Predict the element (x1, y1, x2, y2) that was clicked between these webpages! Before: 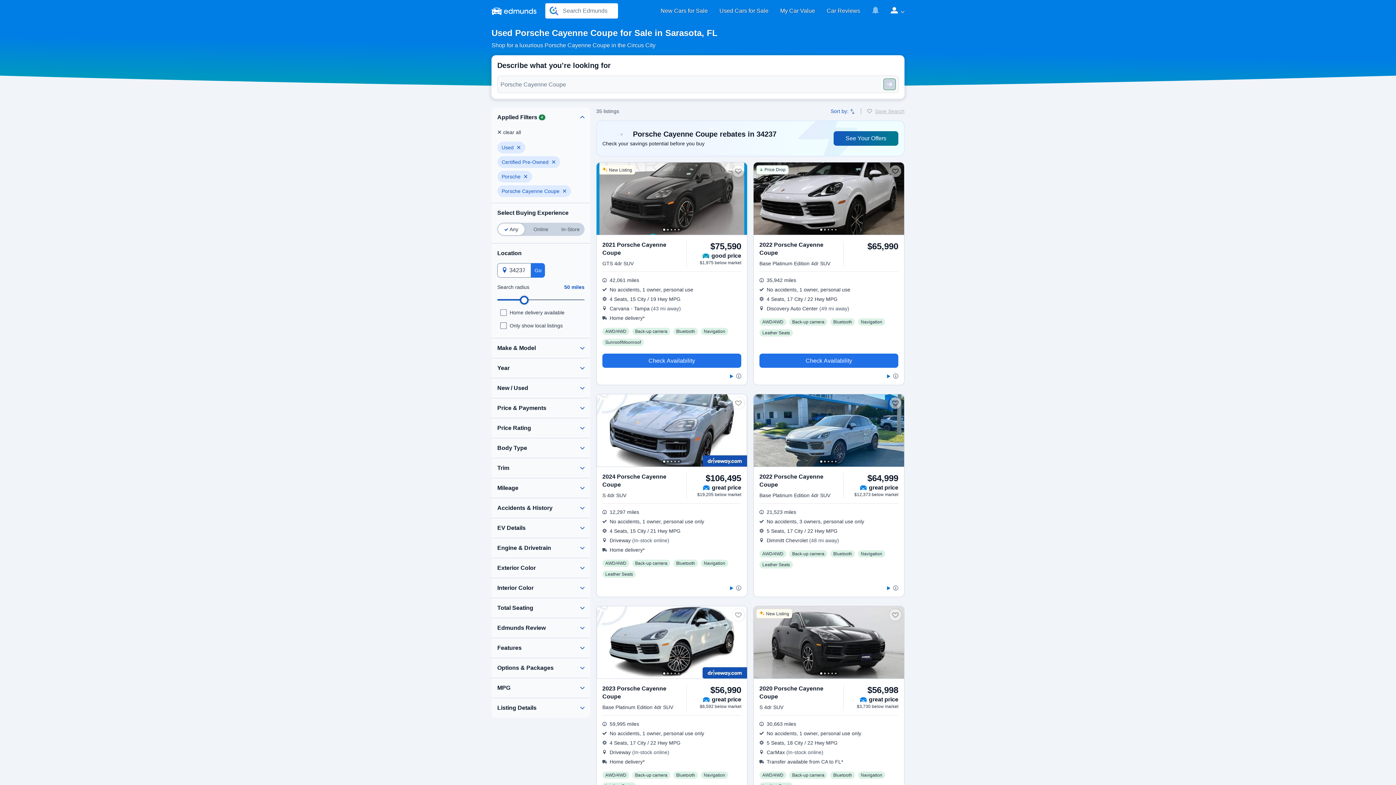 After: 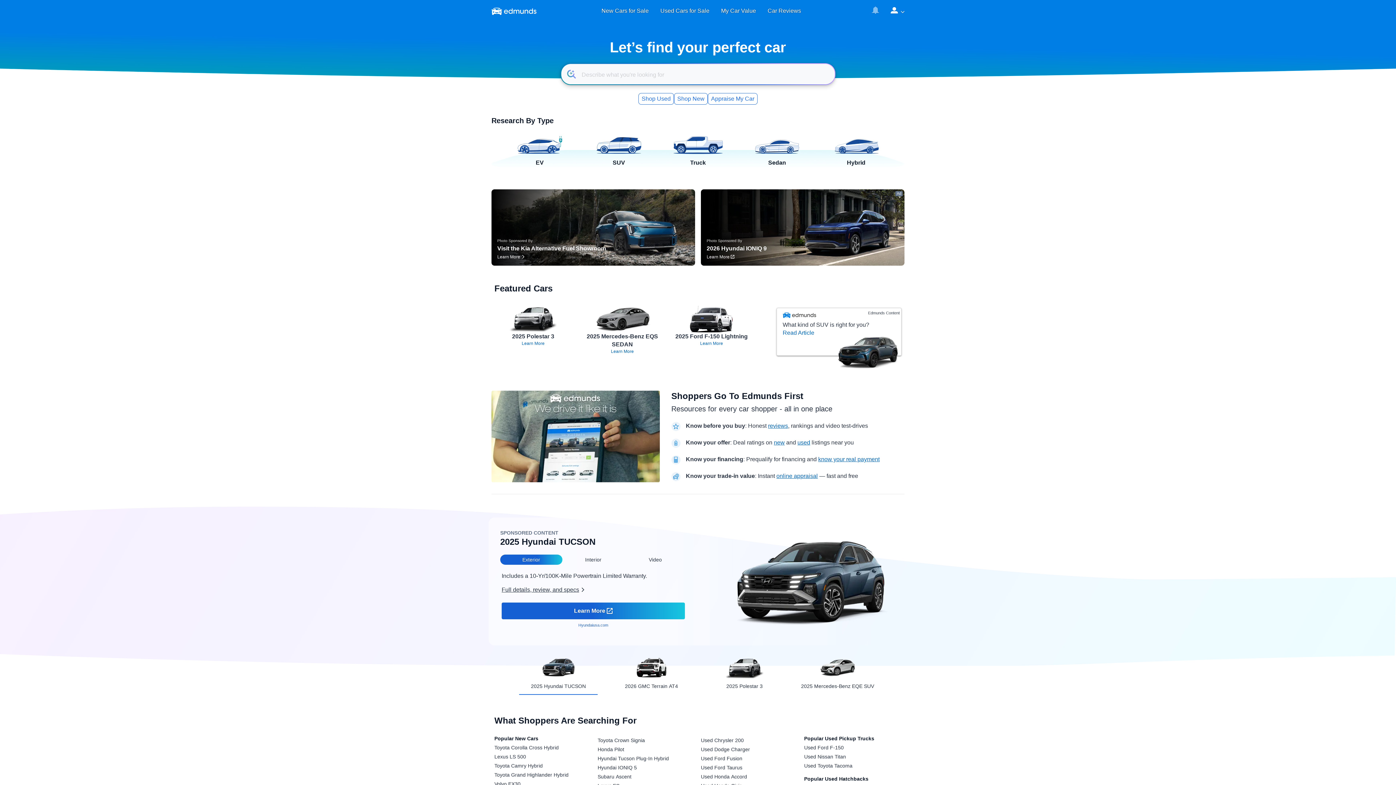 Action: bbox: (491, 1, 536, 20)